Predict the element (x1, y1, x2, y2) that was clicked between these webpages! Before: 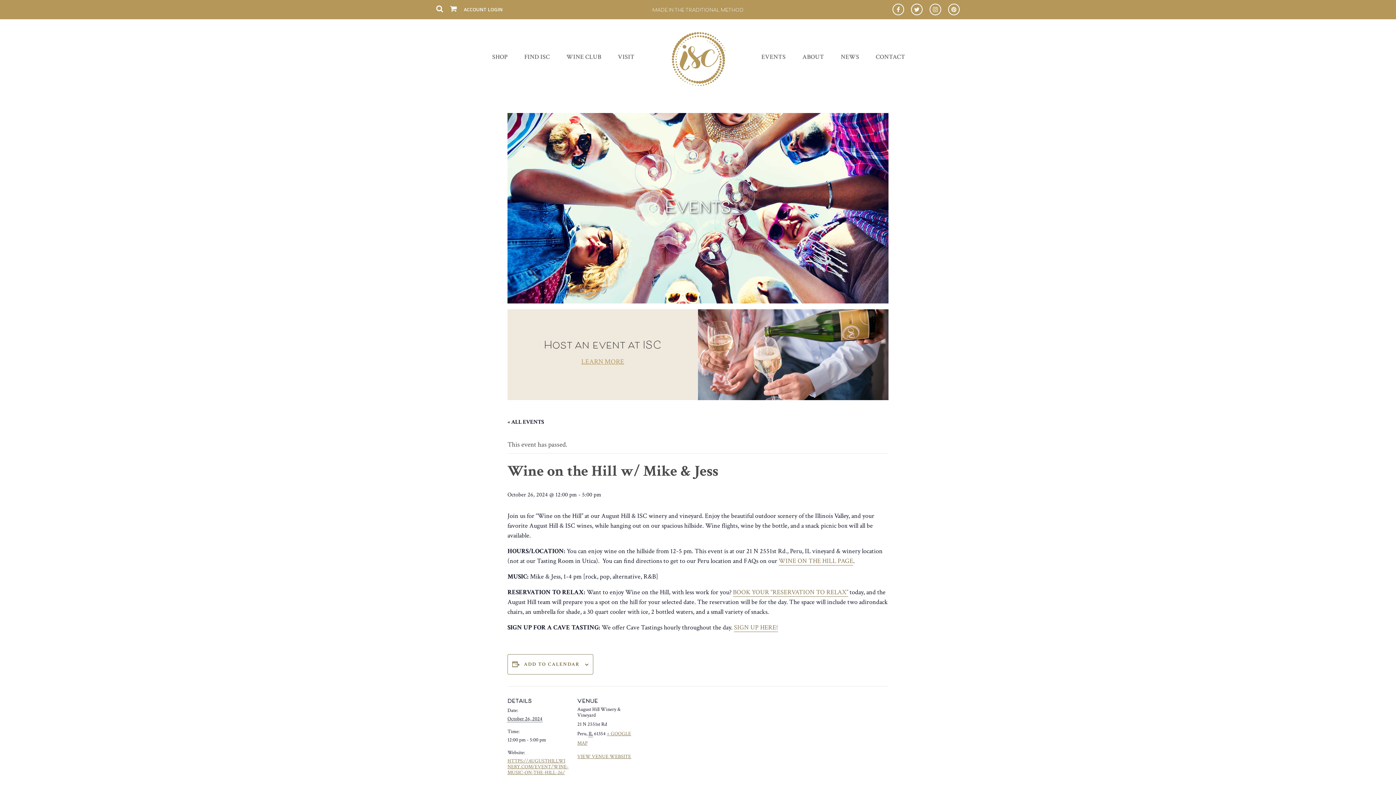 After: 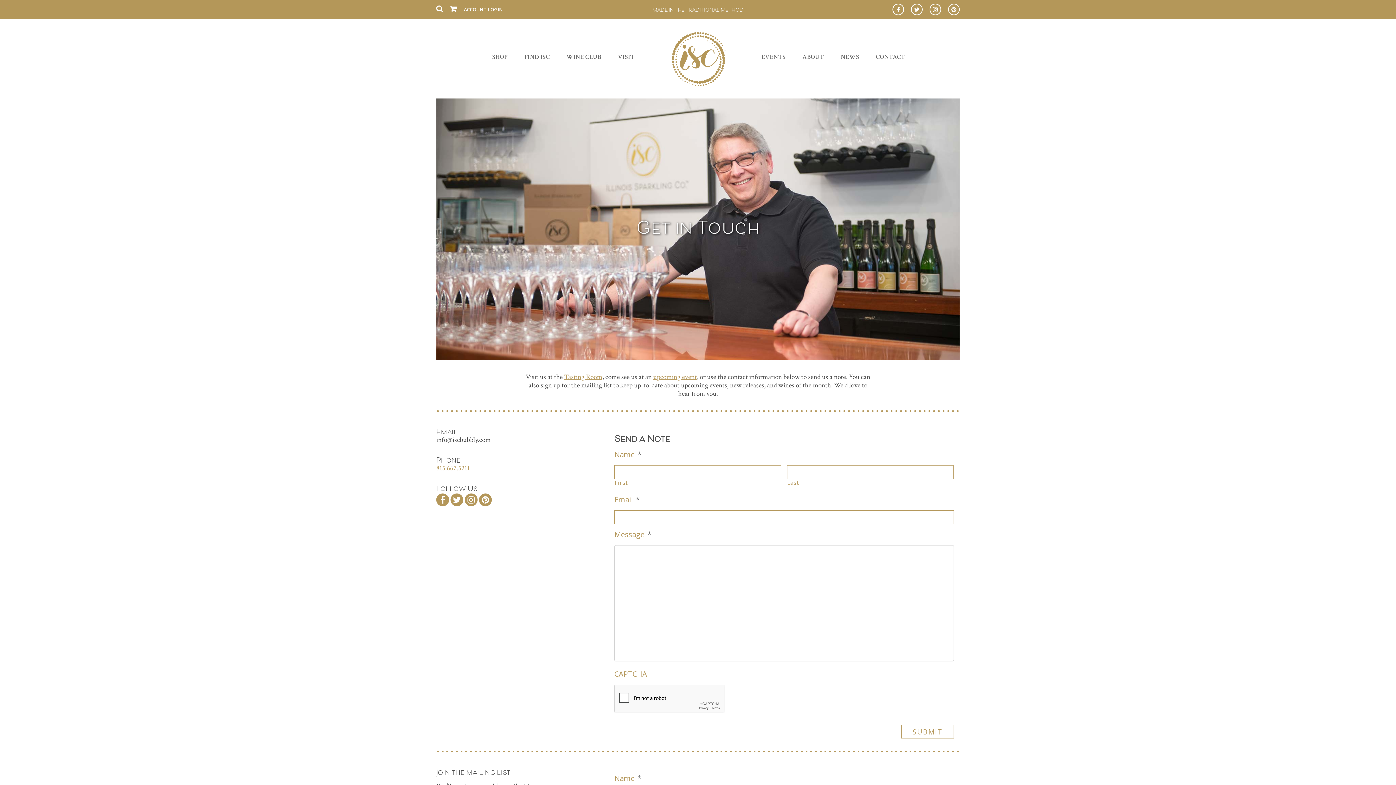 Action: label: CONTACT bbox: (876, 52, 905, 61)